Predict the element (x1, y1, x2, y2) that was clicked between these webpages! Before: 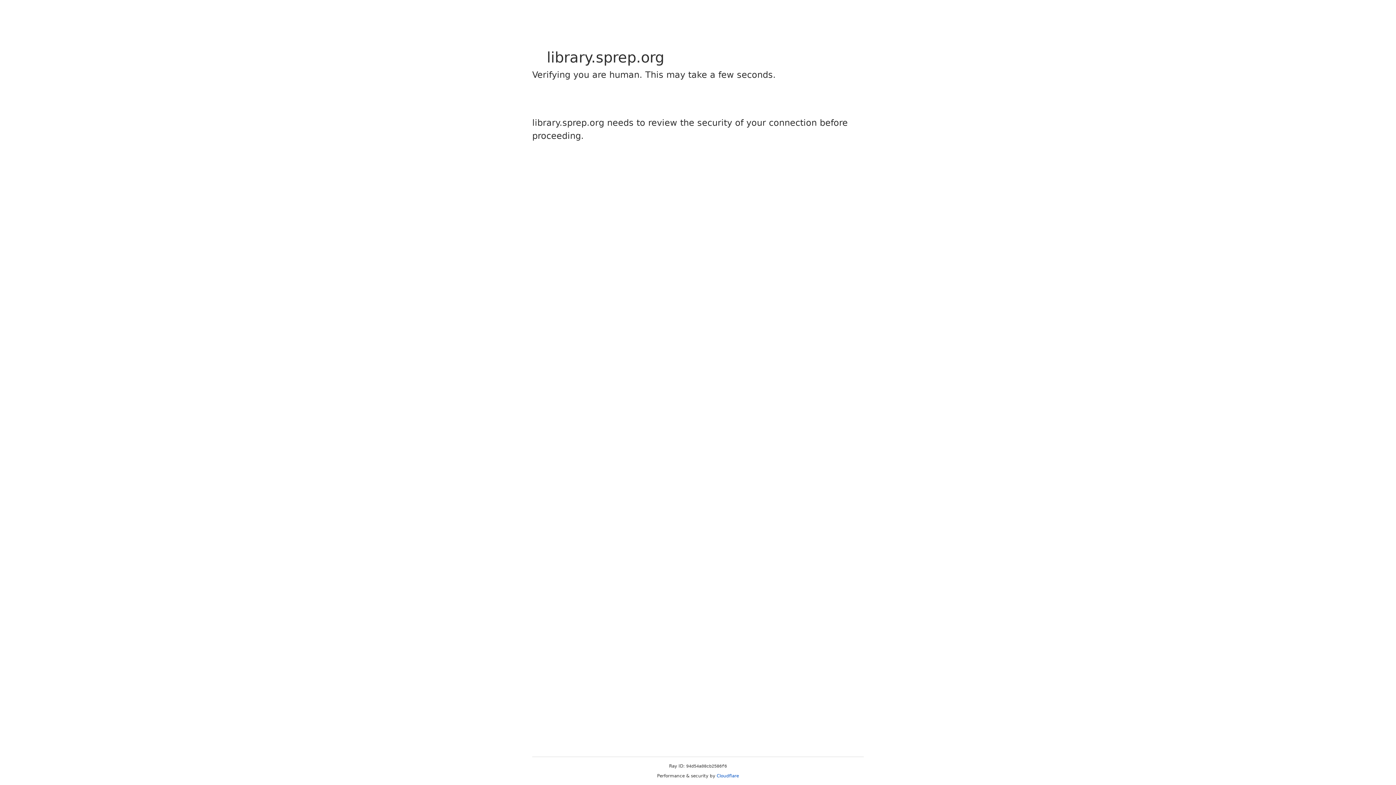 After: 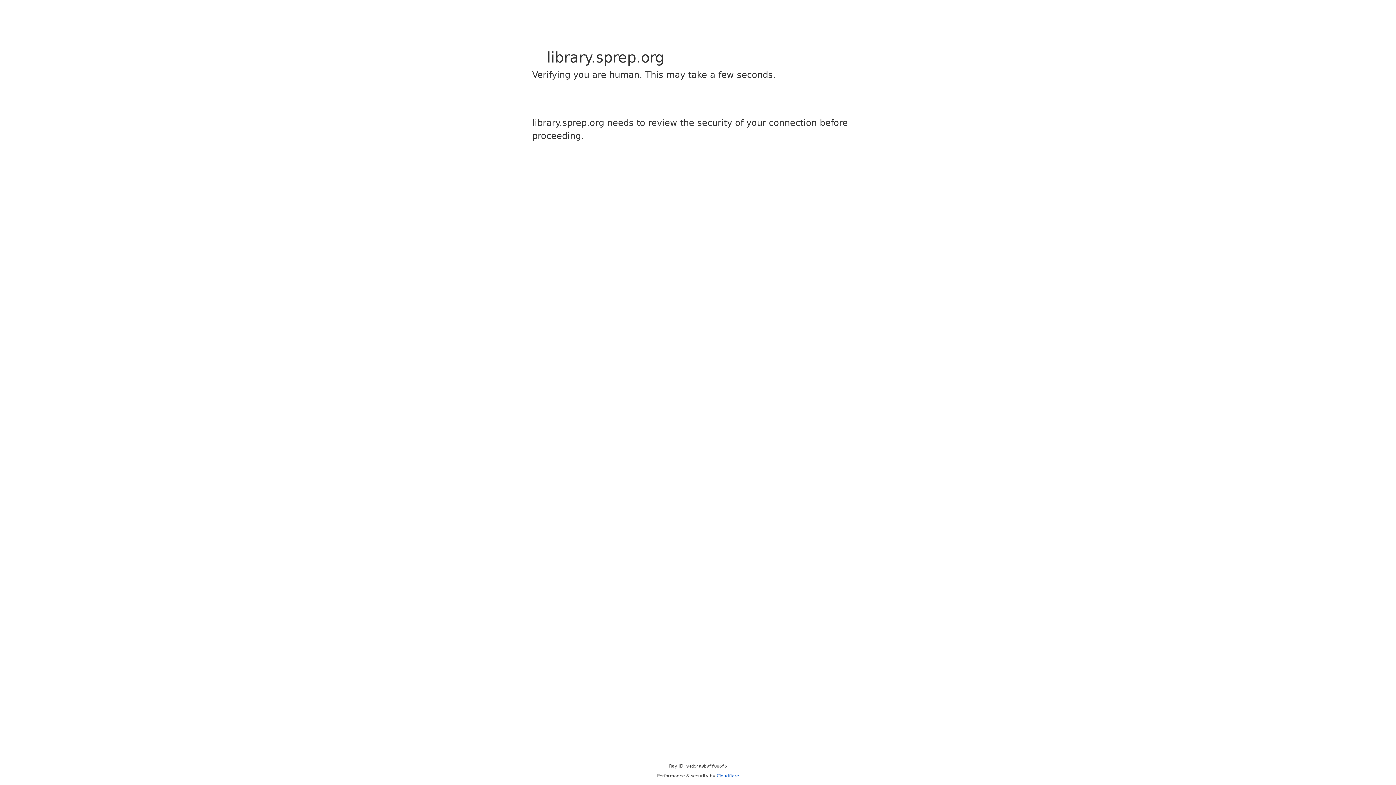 Action: label: Cloudflare bbox: (716, 773, 739, 778)